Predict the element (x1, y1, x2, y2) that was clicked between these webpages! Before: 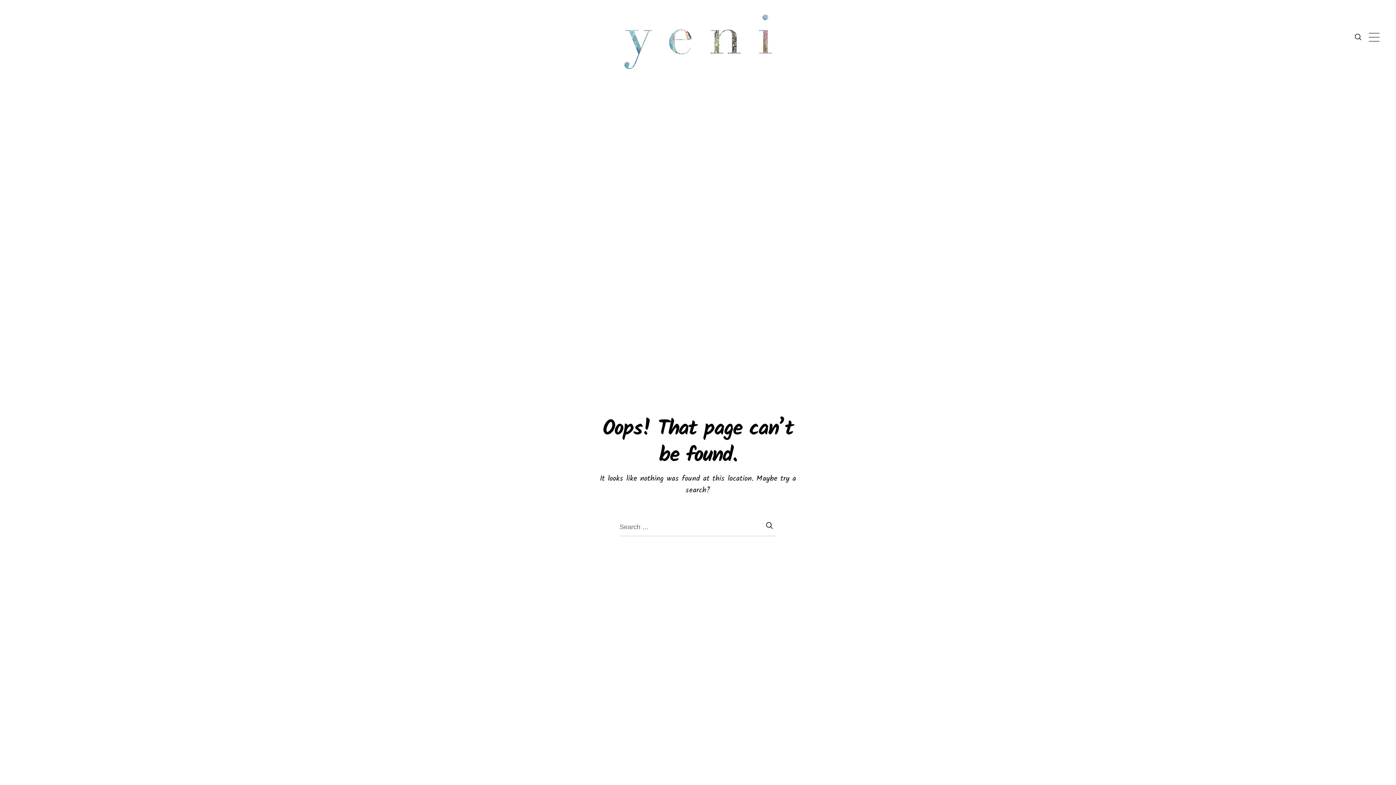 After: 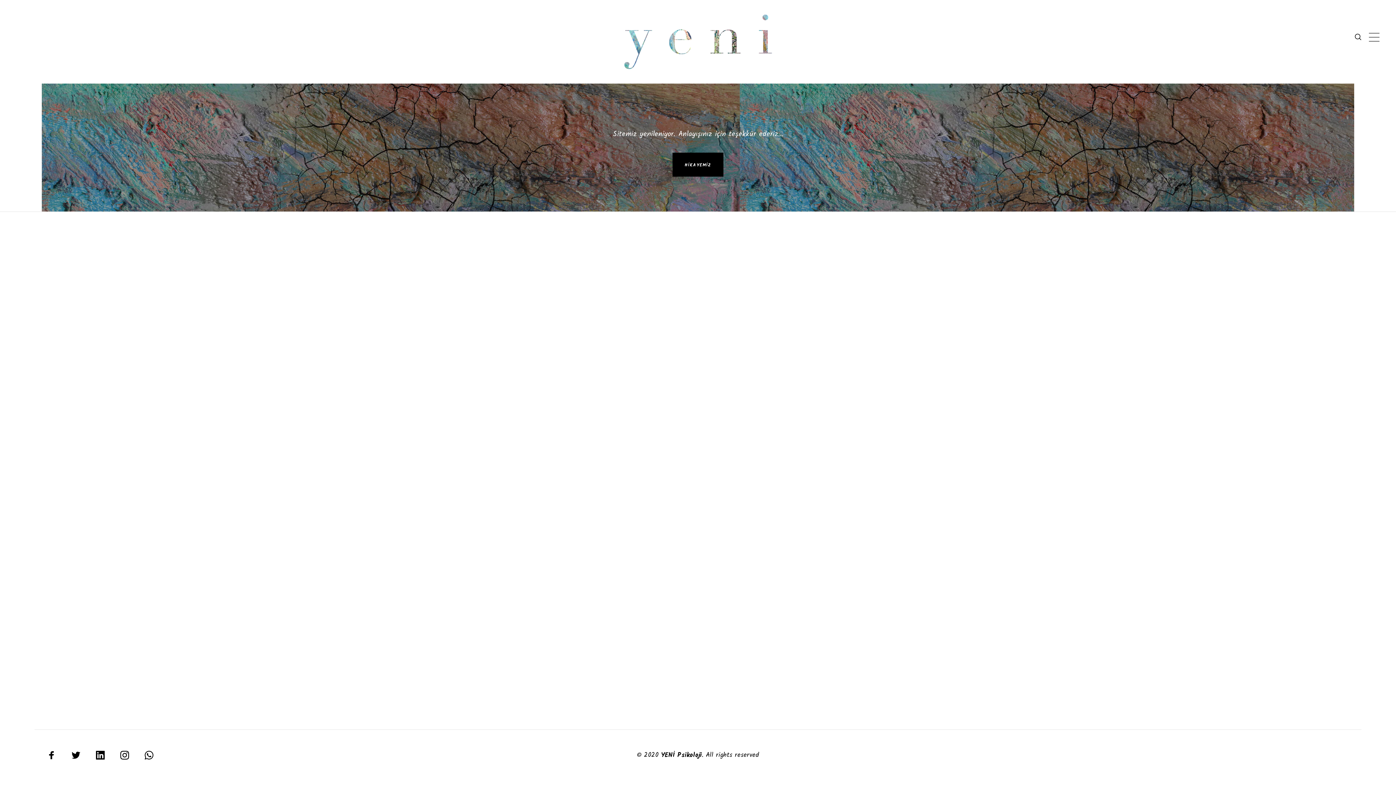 Action: bbox: (624, 14, 772, 69)